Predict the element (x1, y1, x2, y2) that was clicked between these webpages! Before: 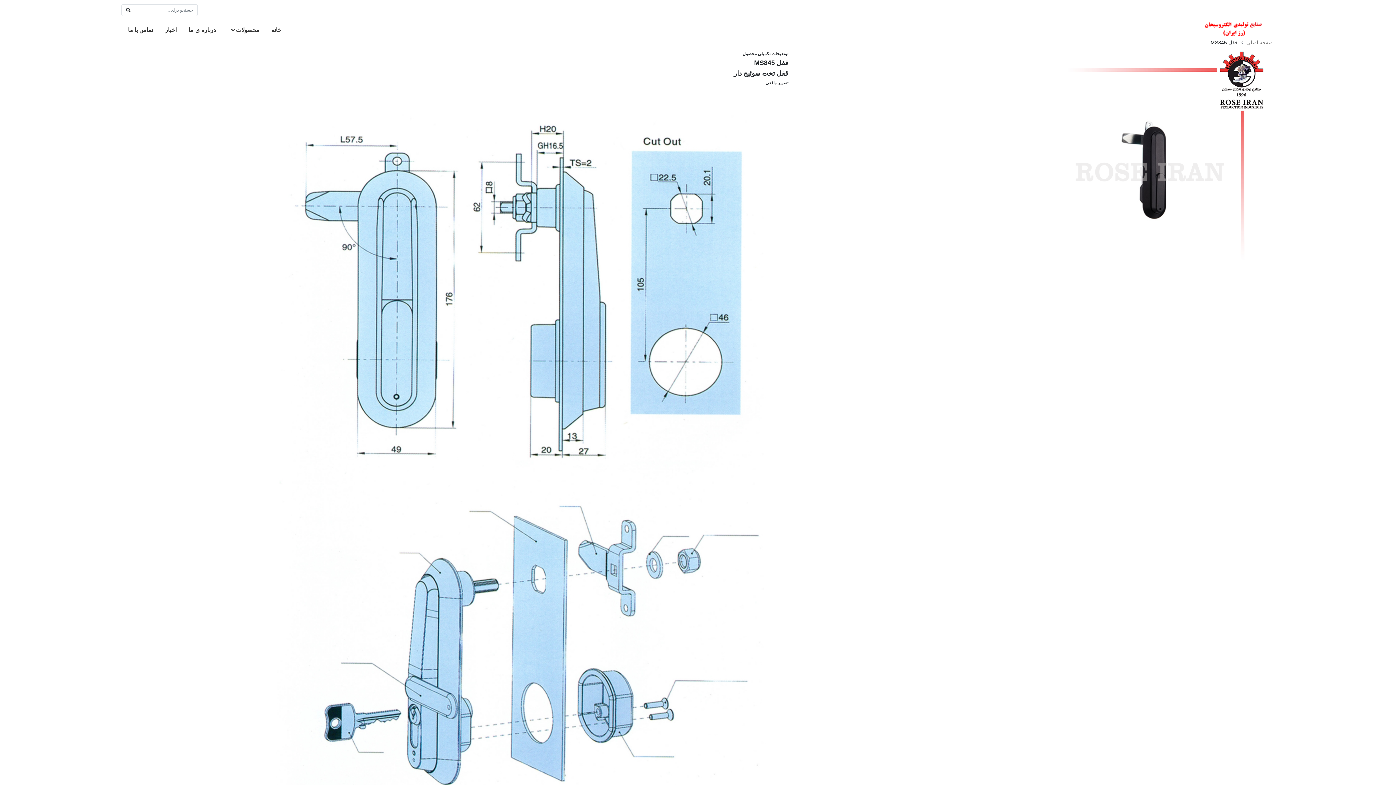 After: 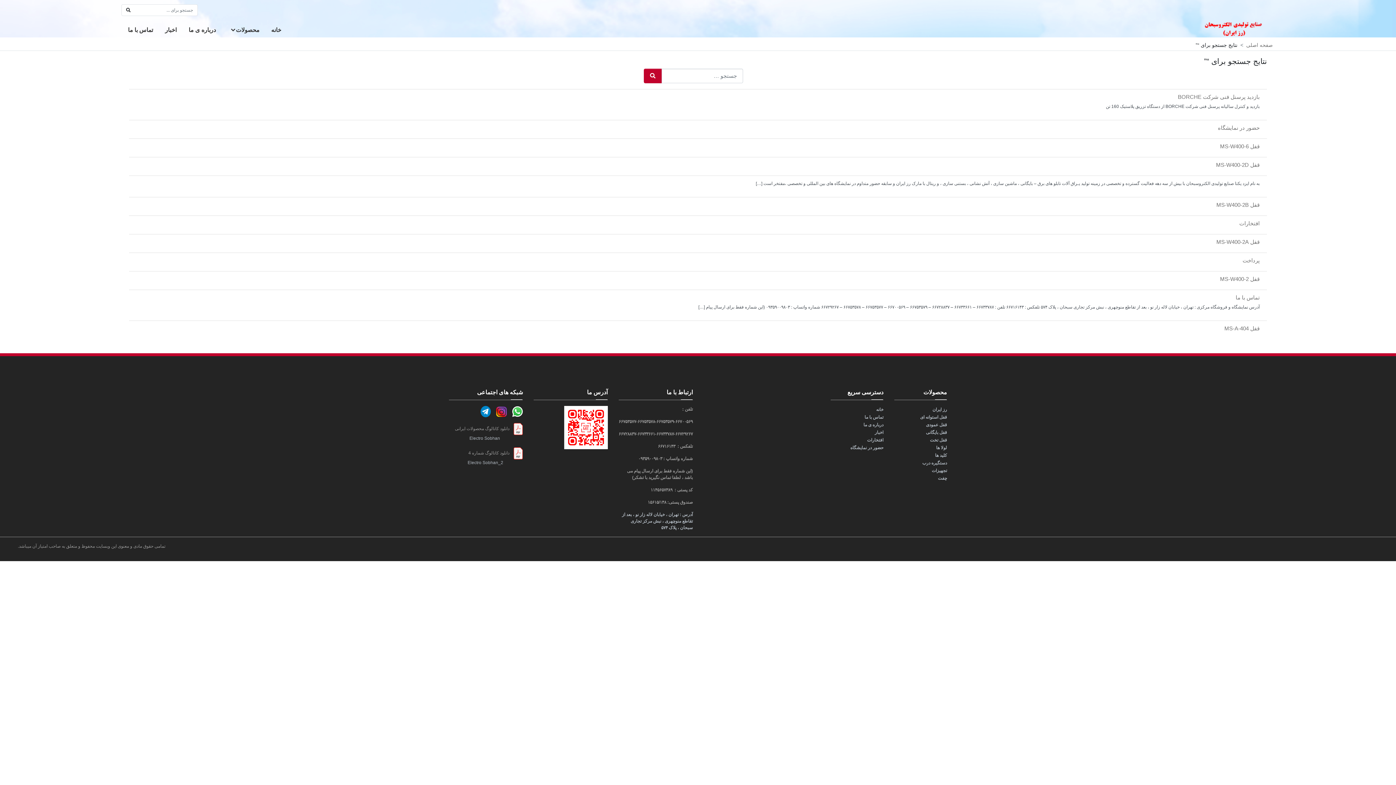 Action: bbox: (121, 4, 134, 15)